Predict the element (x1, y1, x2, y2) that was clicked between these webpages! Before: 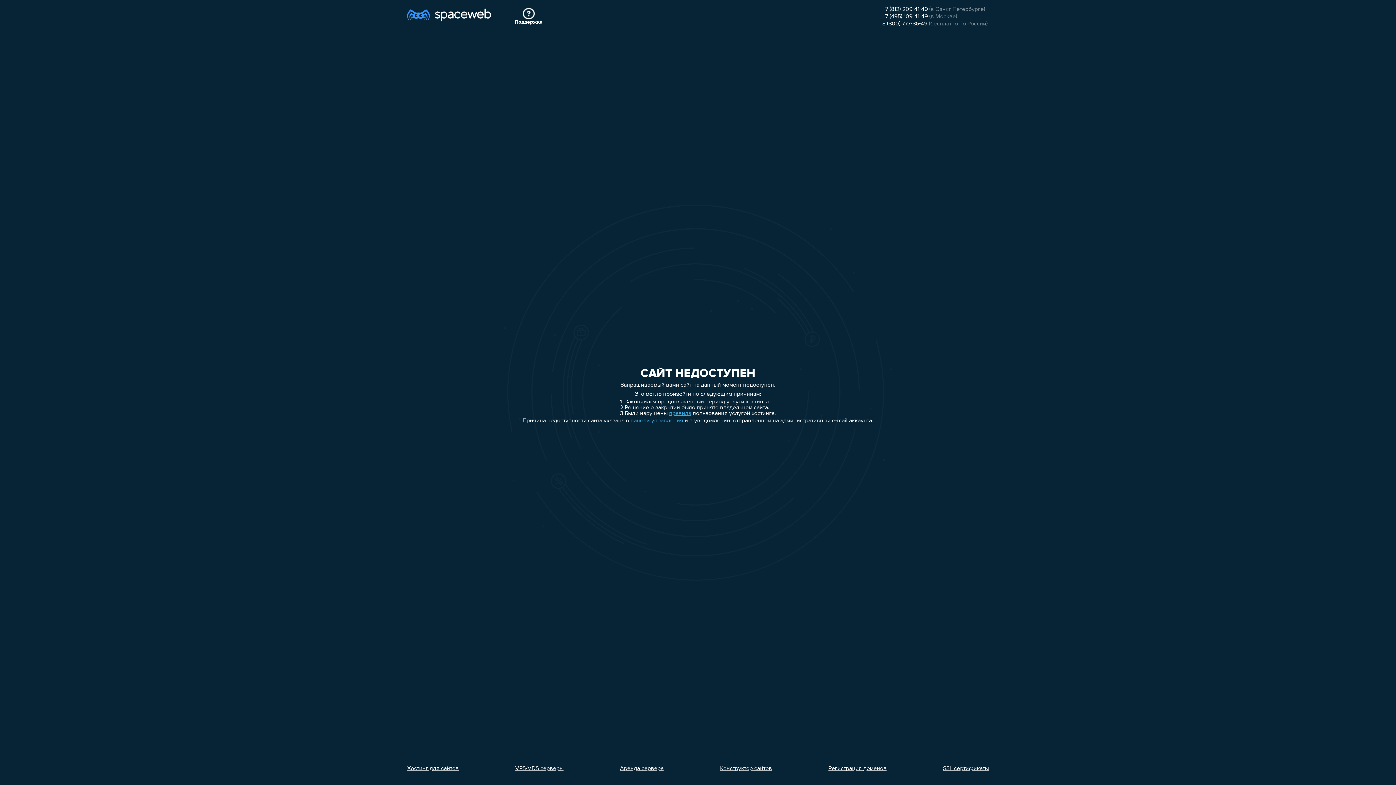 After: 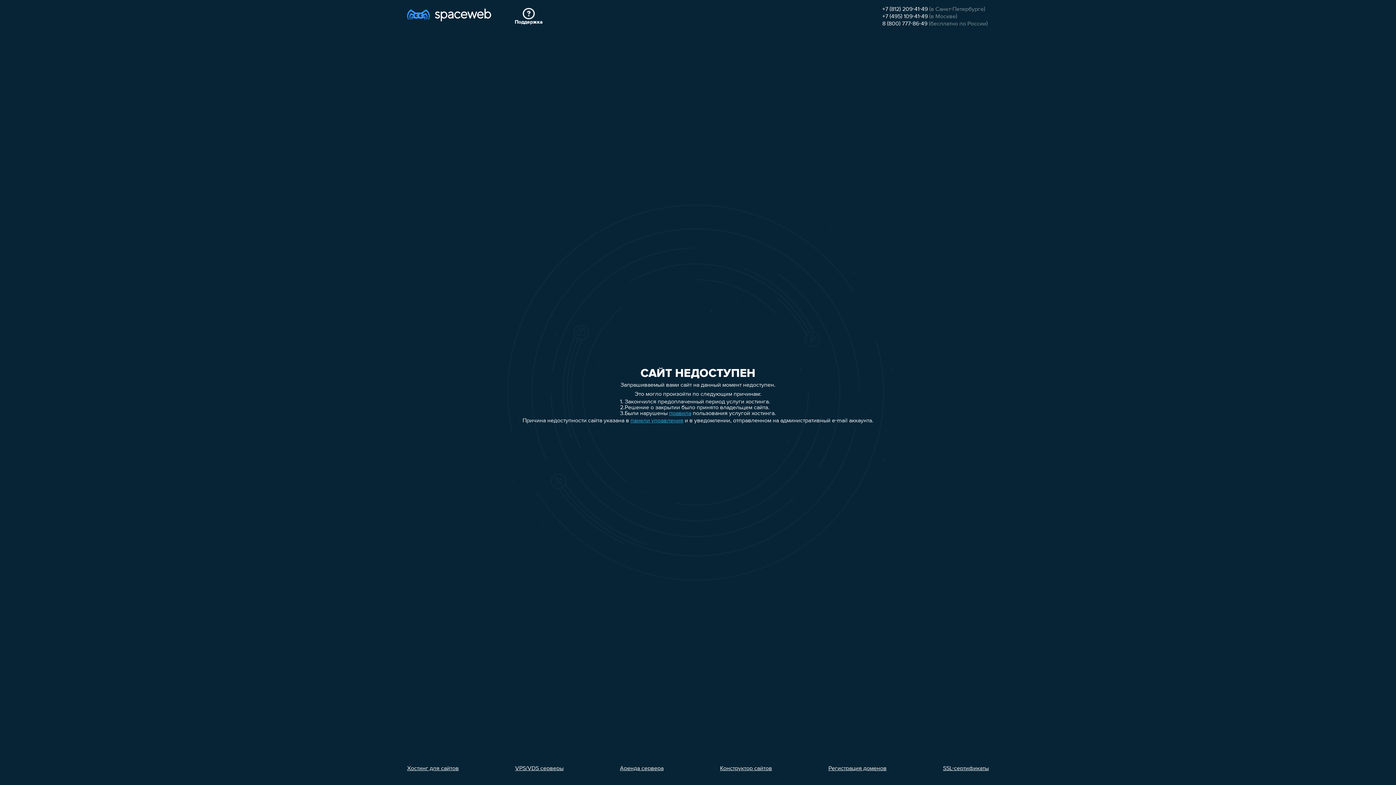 Action: label: +7 (495) 109-41-49 bbox: (882, 13, 928, 19)